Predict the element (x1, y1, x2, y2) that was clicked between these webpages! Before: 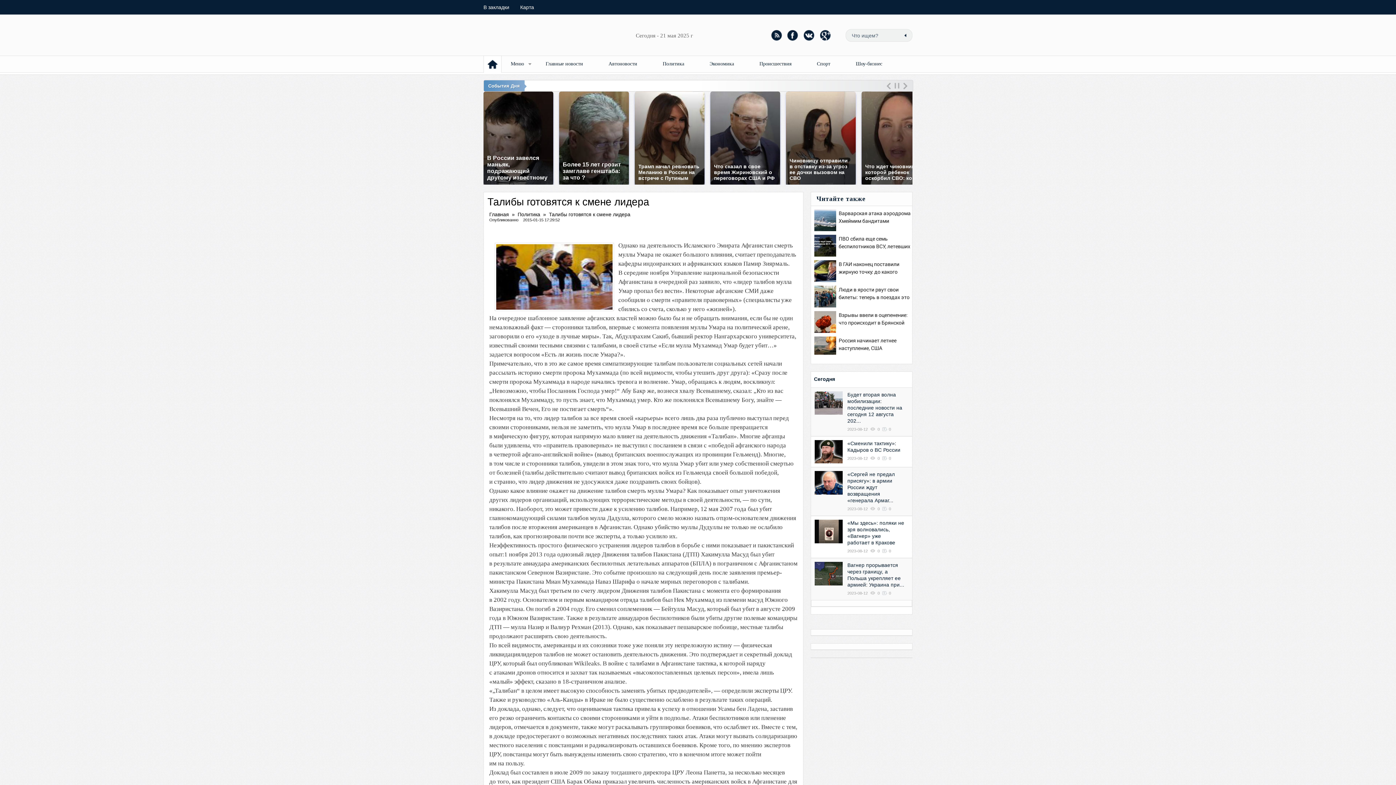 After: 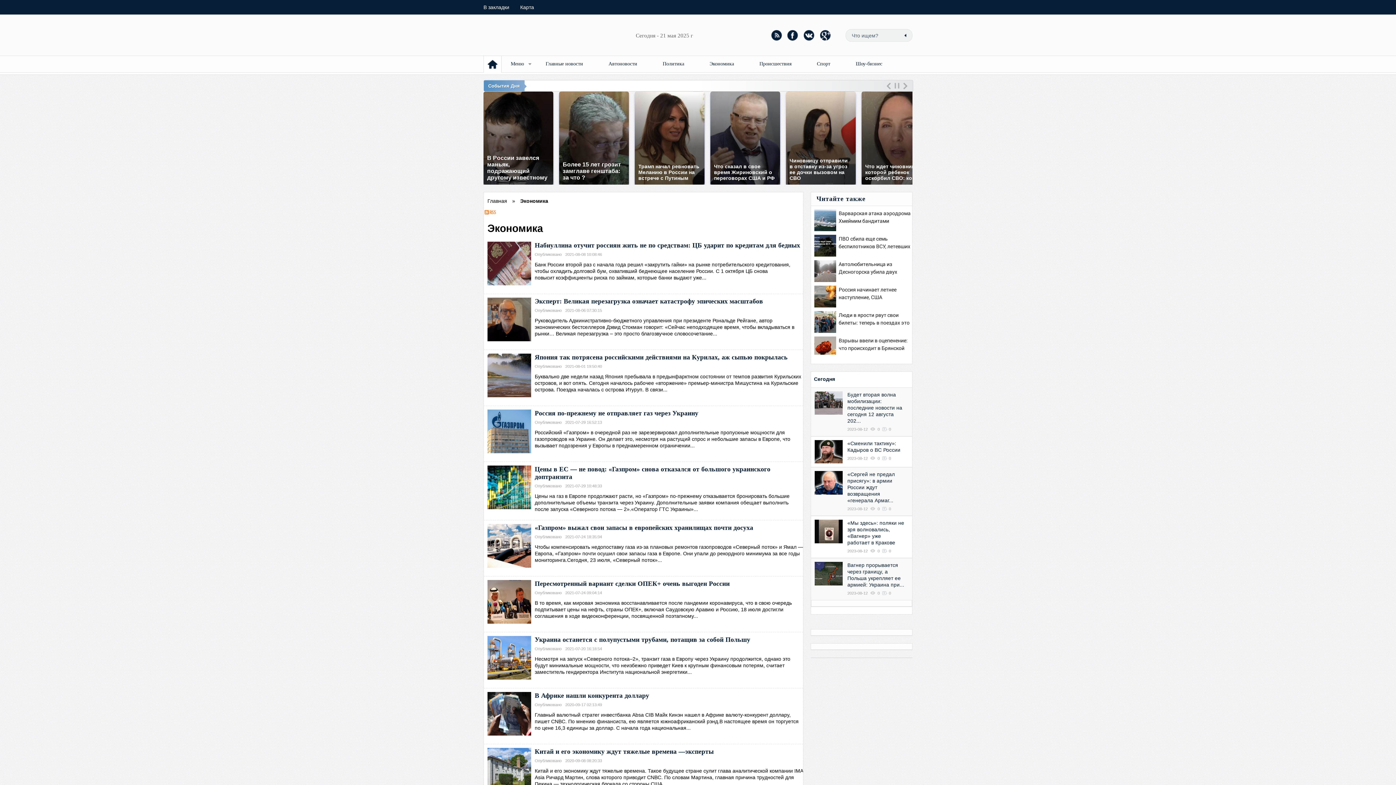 Action: label: Экономика bbox: (706, 61, 737, 66)